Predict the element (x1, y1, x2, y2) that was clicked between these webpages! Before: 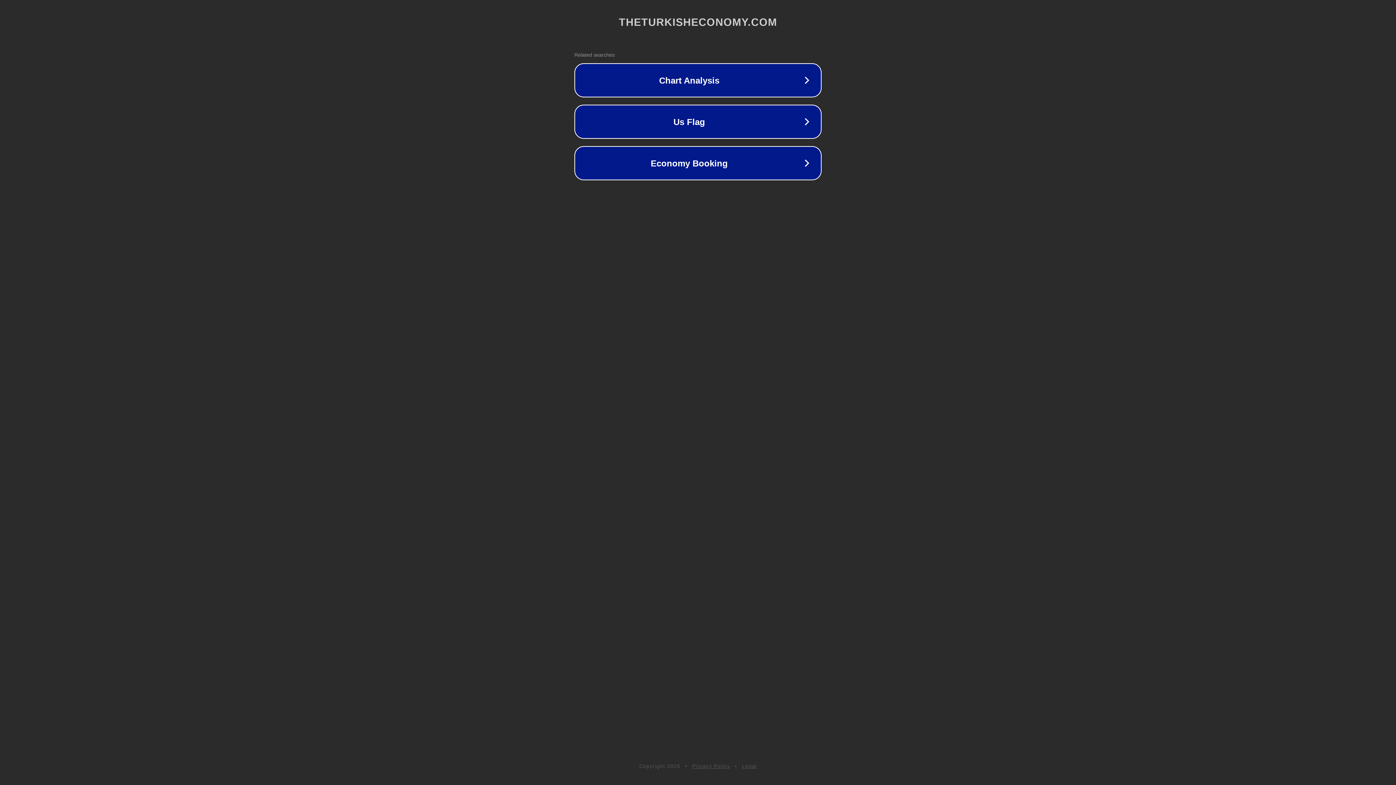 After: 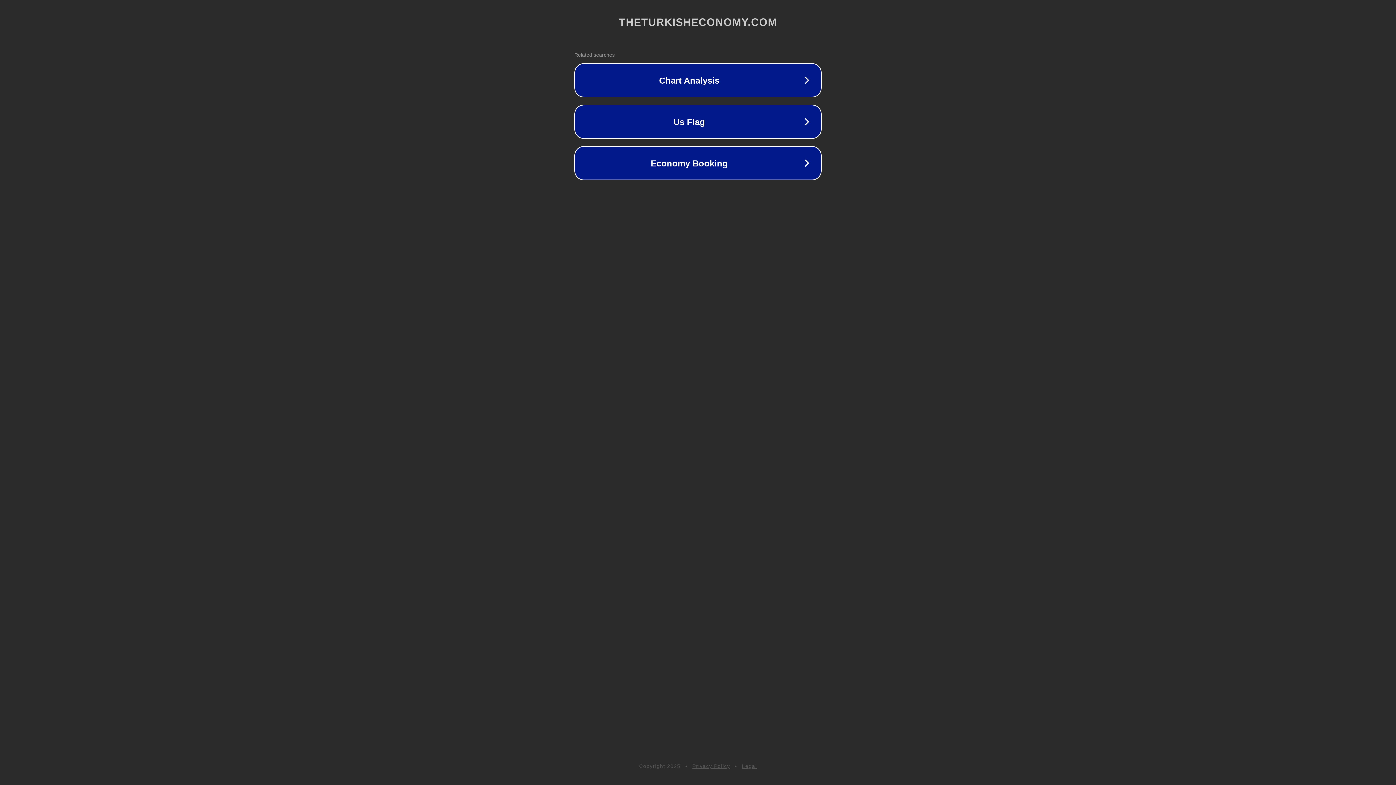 Action: label: Legal bbox: (742, 763, 757, 769)